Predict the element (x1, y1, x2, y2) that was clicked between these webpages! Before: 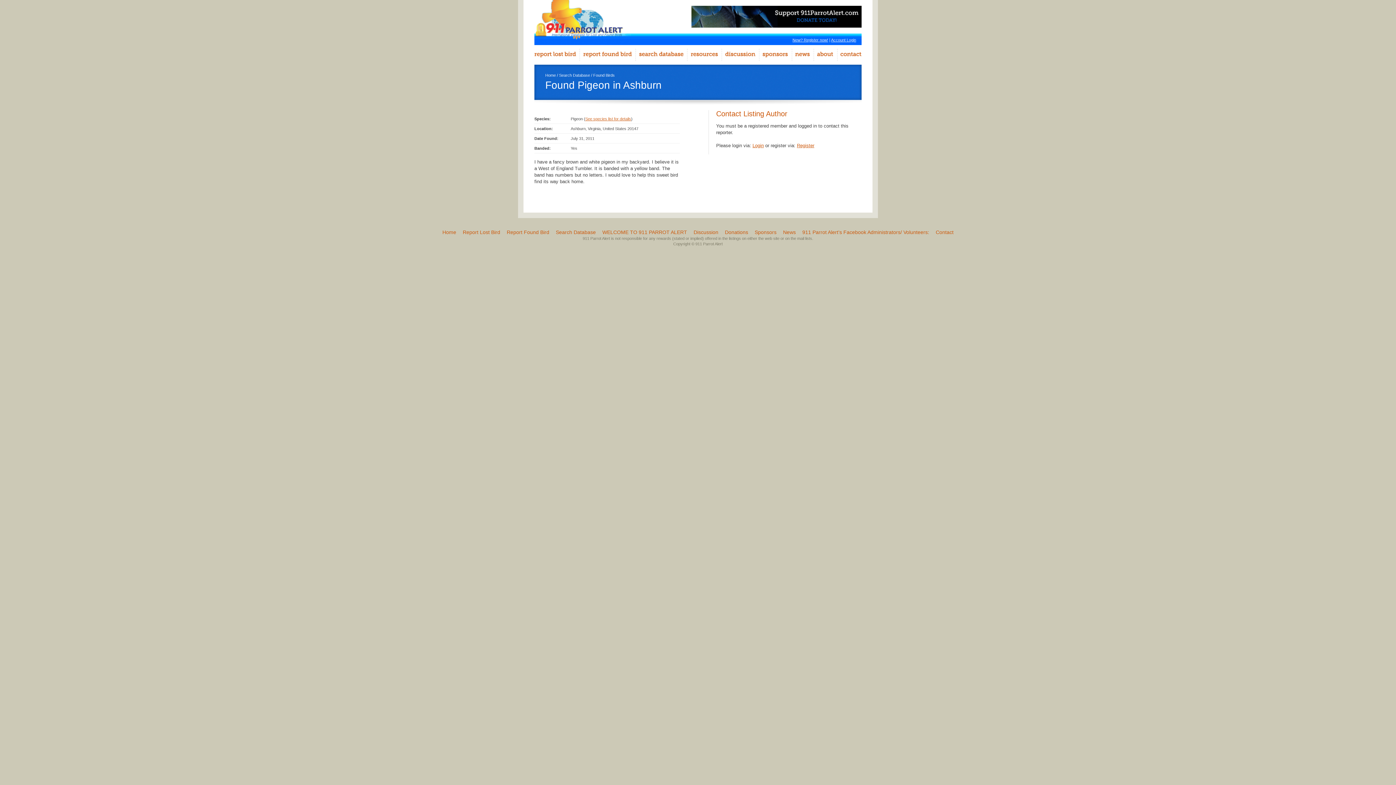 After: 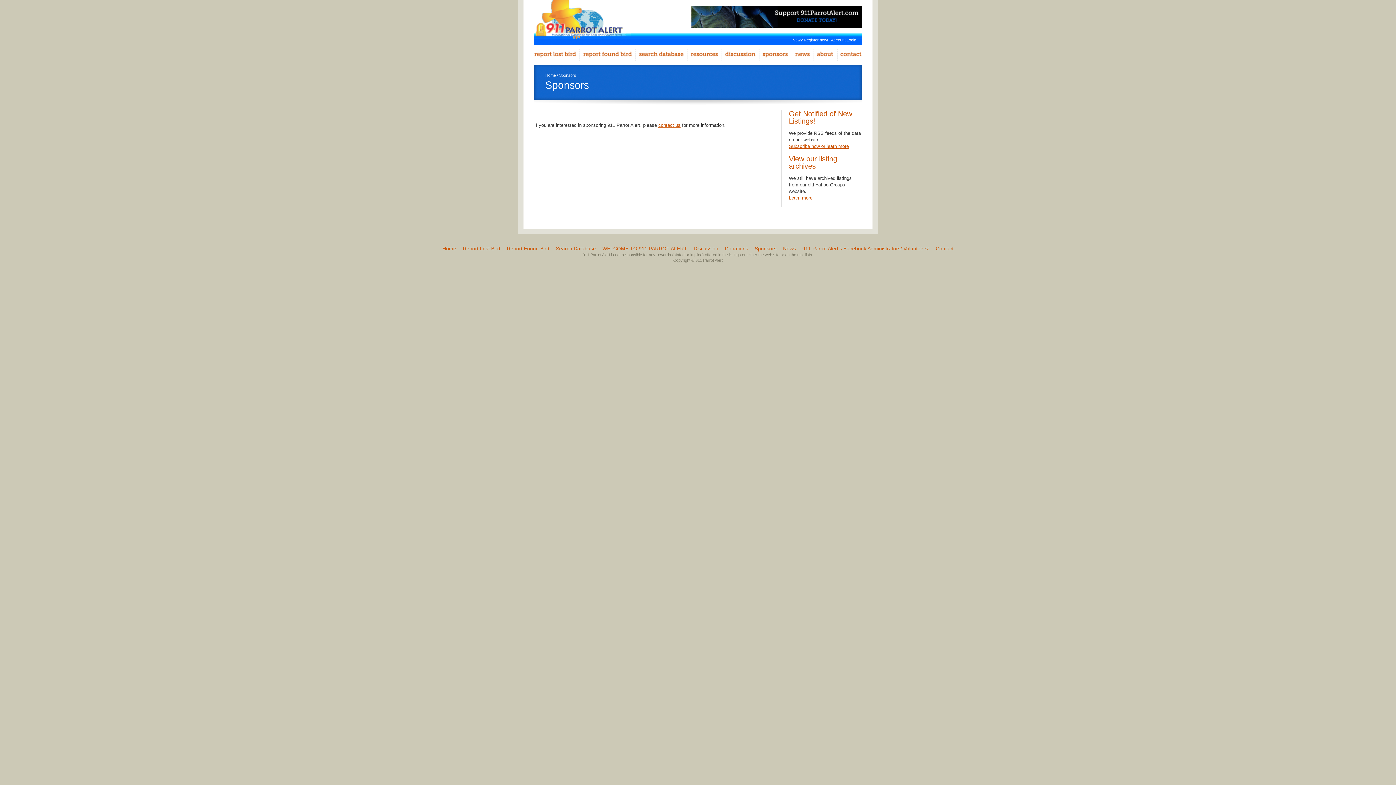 Action: bbox: (754, 229, 776, 235) label: Sponsors